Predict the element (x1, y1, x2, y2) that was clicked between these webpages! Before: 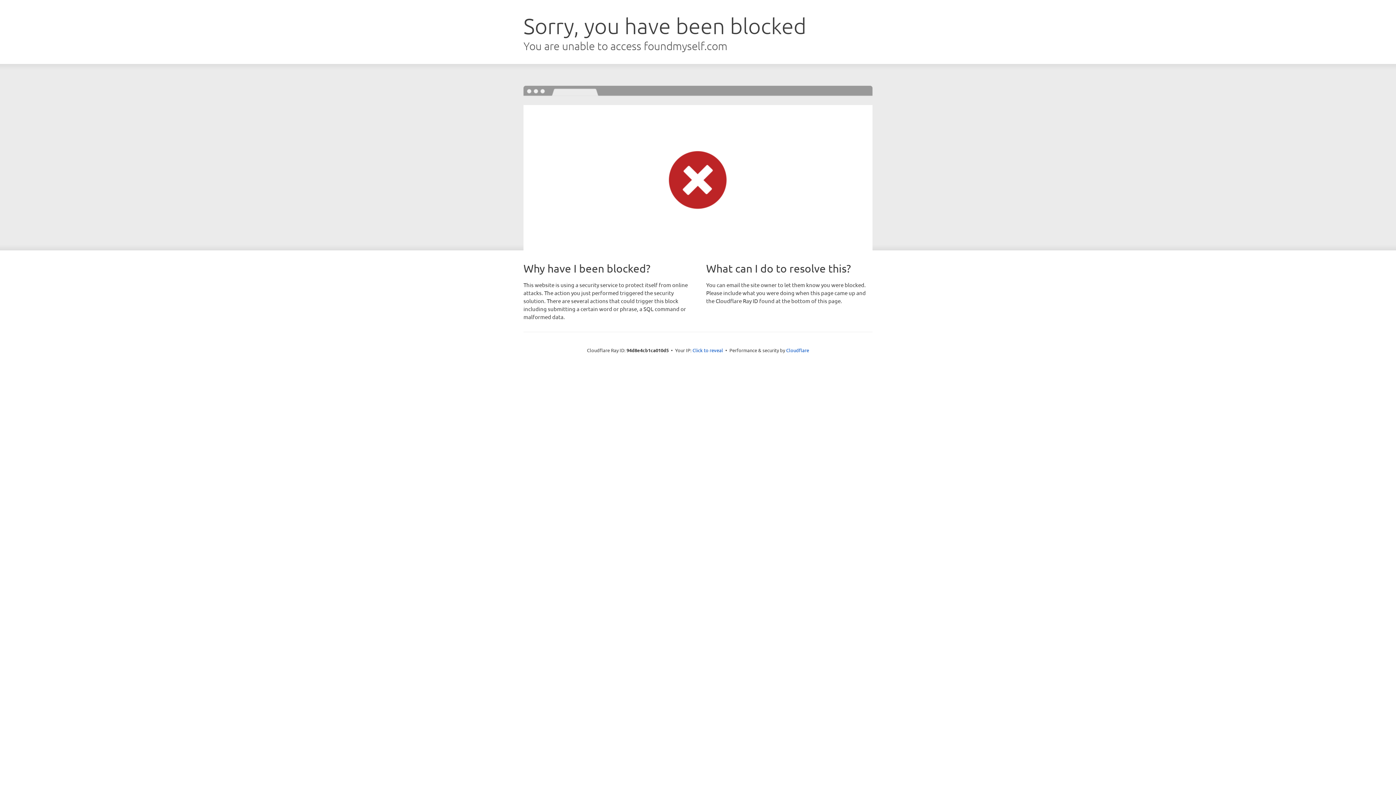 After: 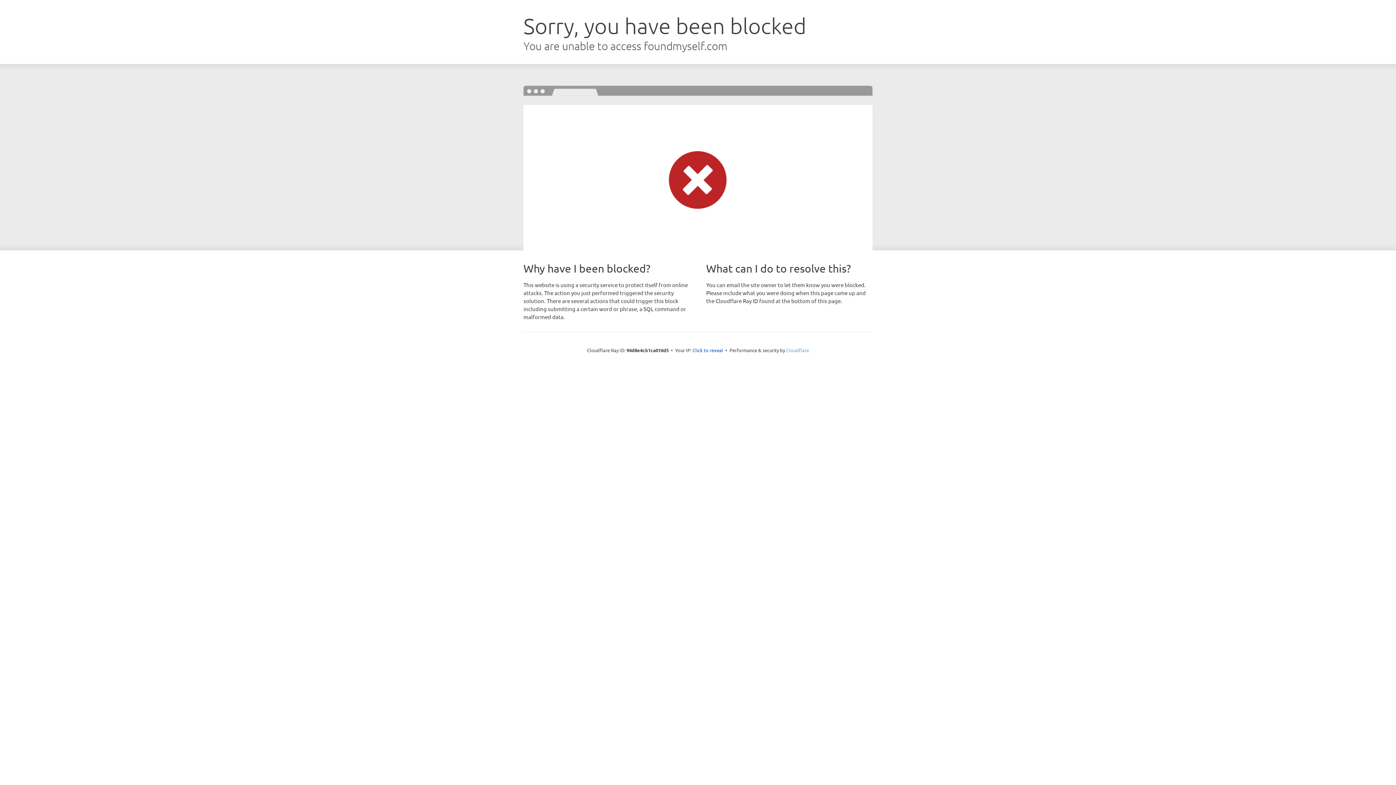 Action: bbox: (786, 347, 809, 353) label: Cloudflare